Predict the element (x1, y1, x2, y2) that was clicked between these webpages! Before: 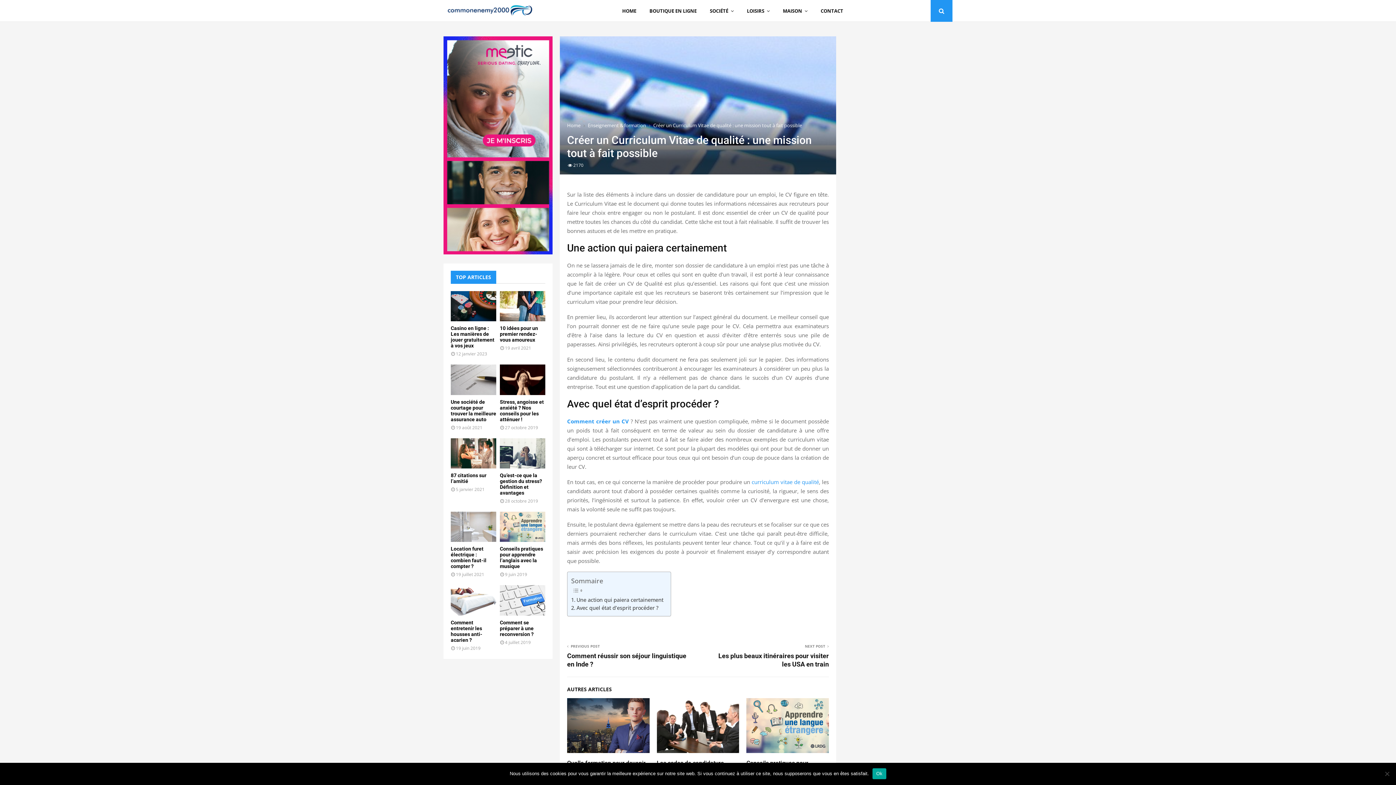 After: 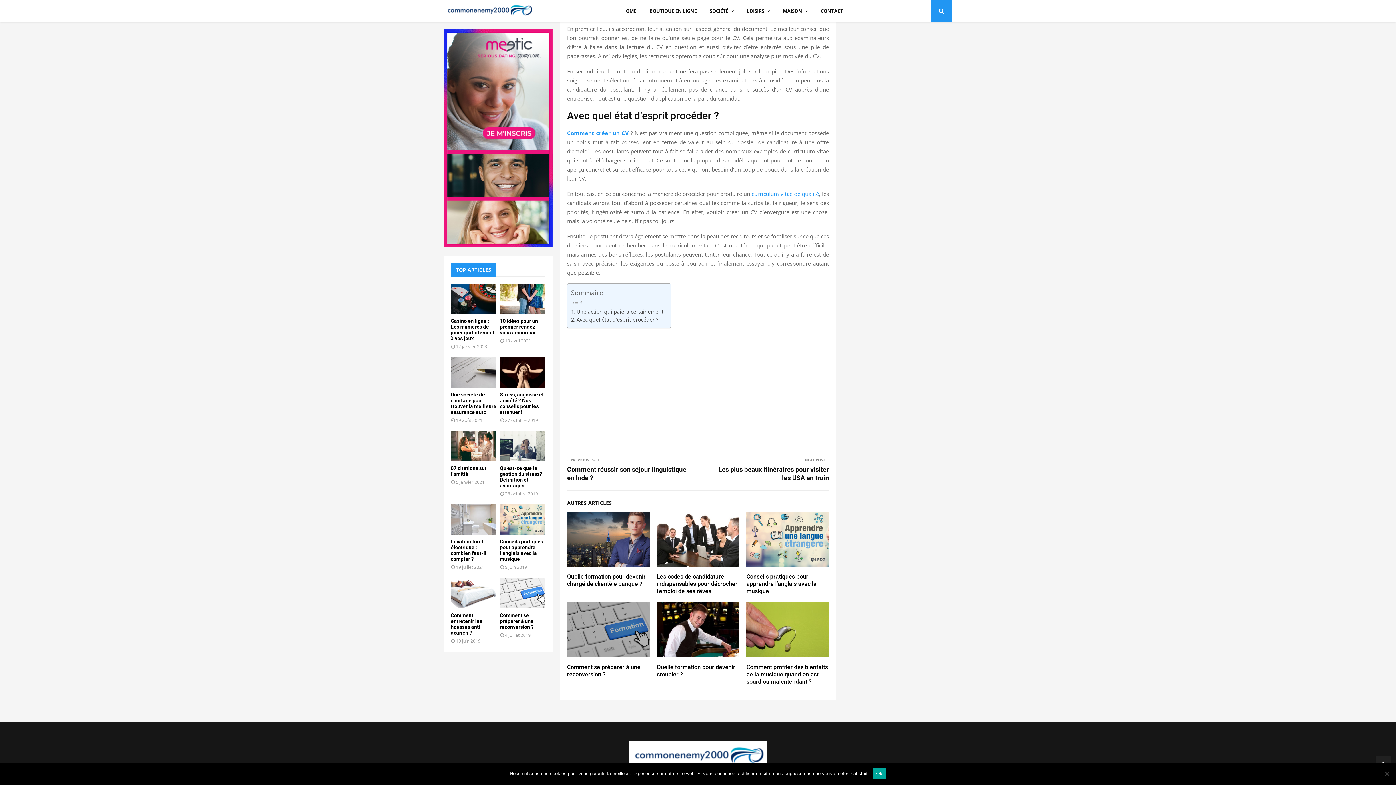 Action: label: Avec quel état d’esprit procéder ? bbox: (571, 604, 658, 612)